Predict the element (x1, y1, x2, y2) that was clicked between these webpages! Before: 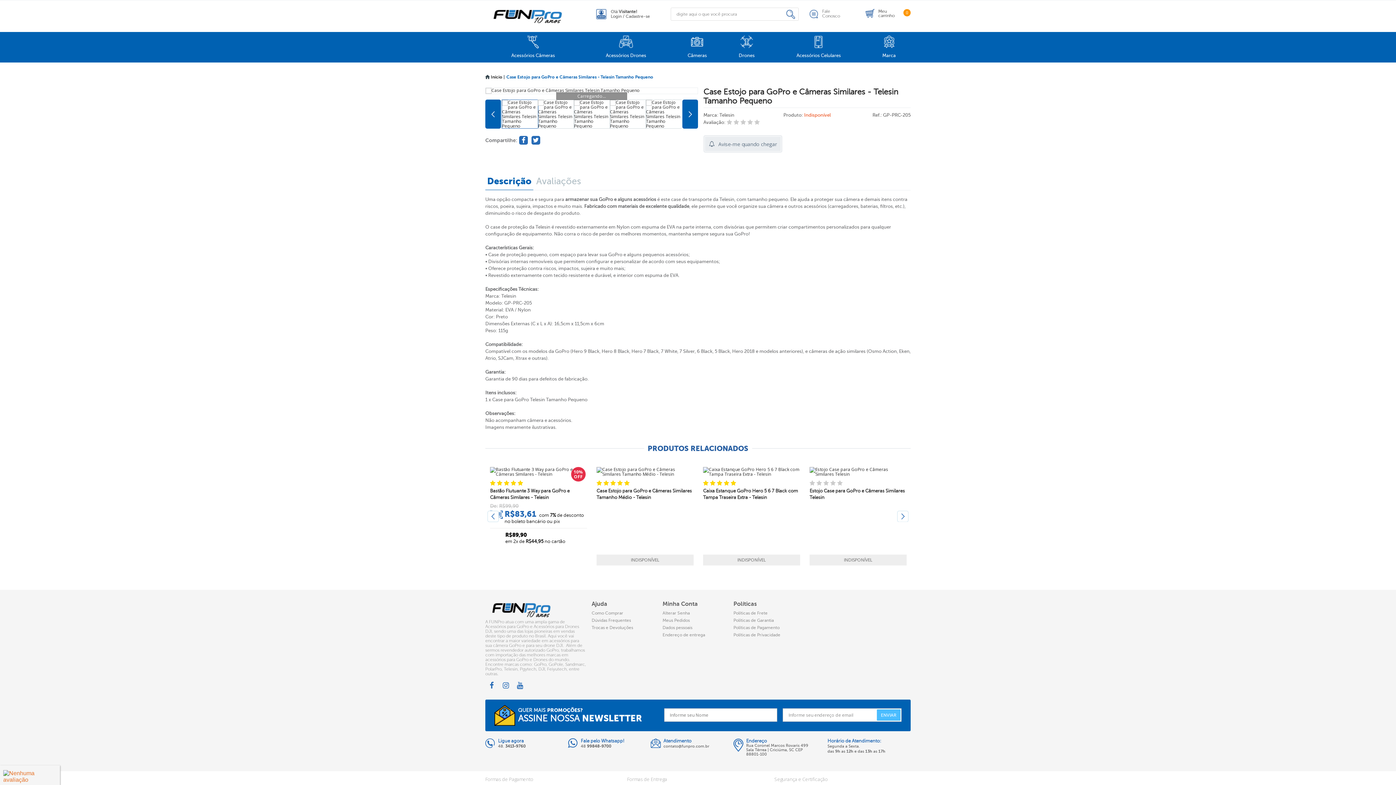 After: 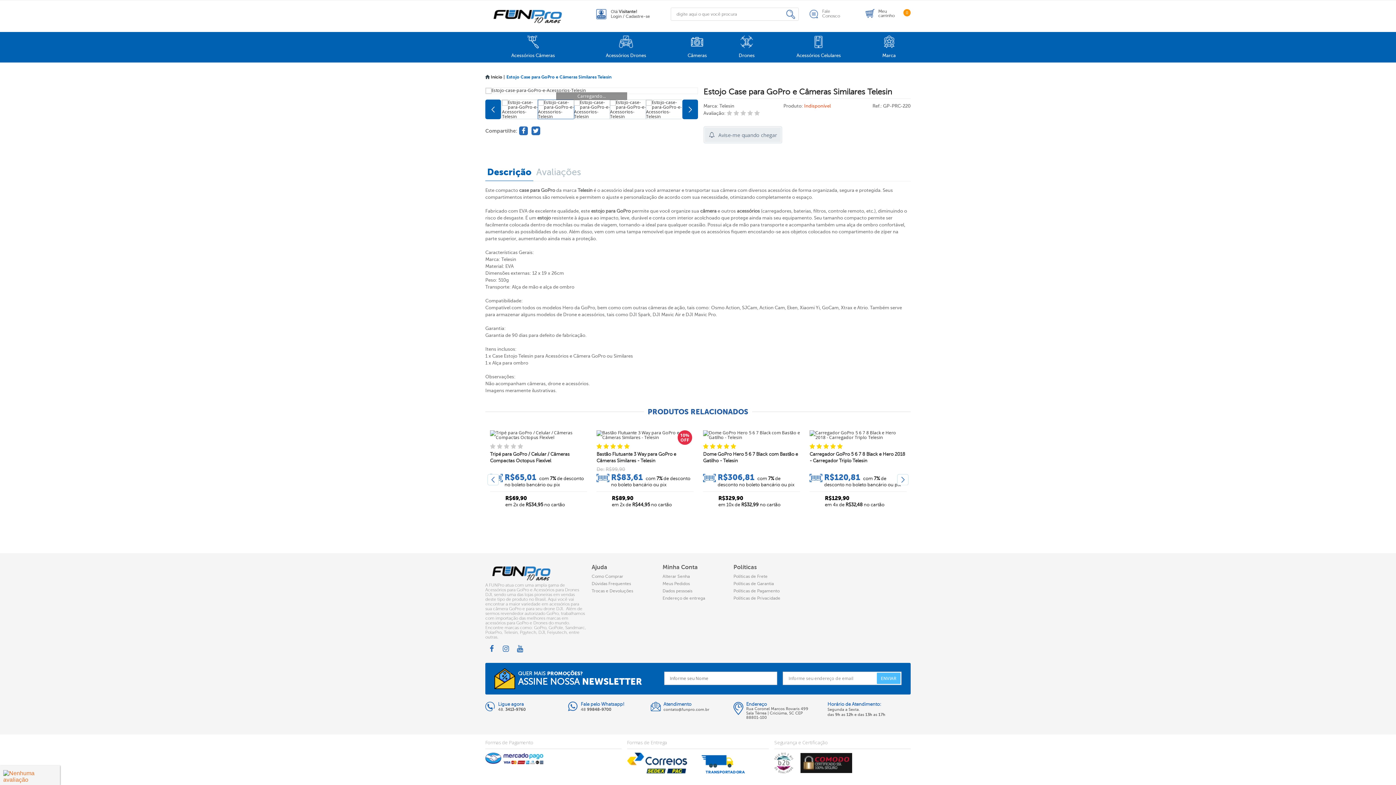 Action: bbox: (809, 467, 906, 476)